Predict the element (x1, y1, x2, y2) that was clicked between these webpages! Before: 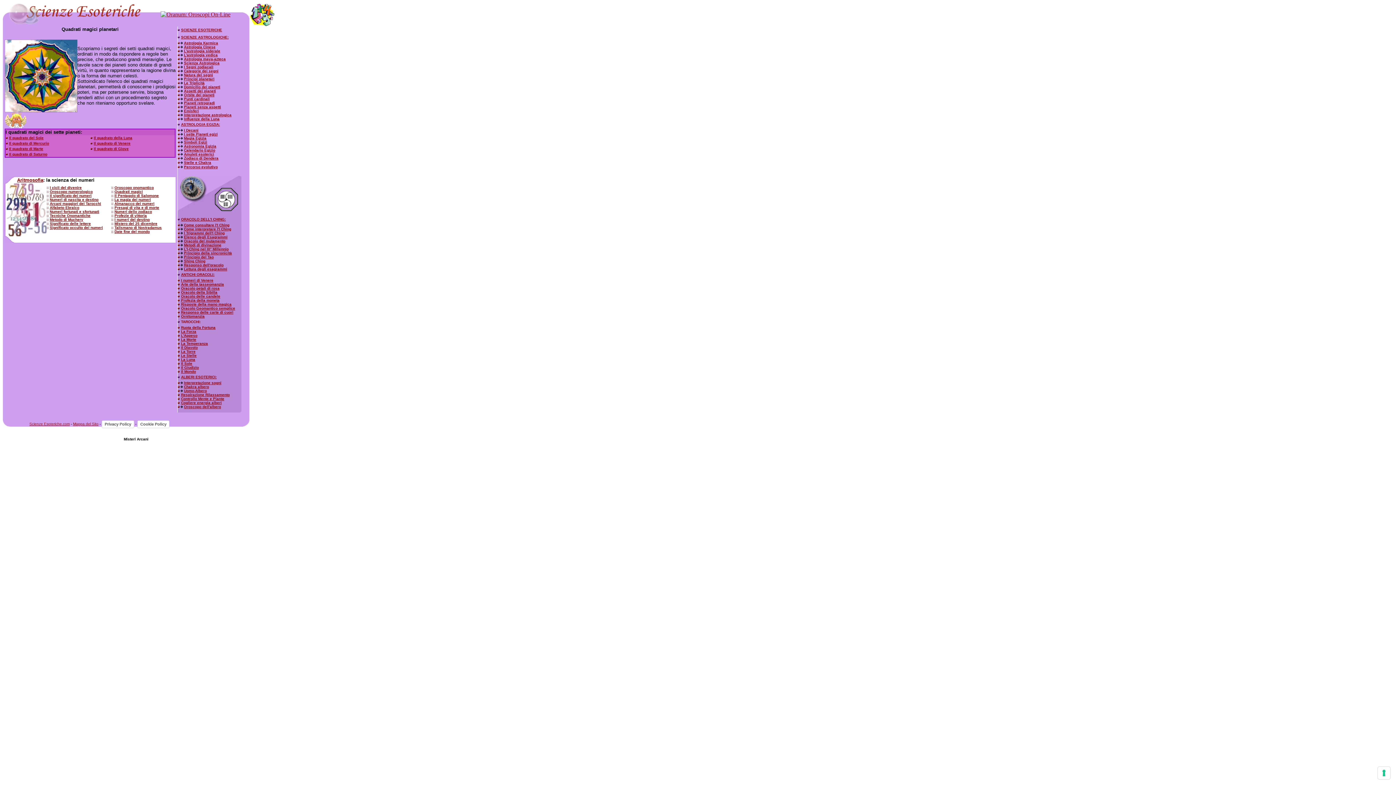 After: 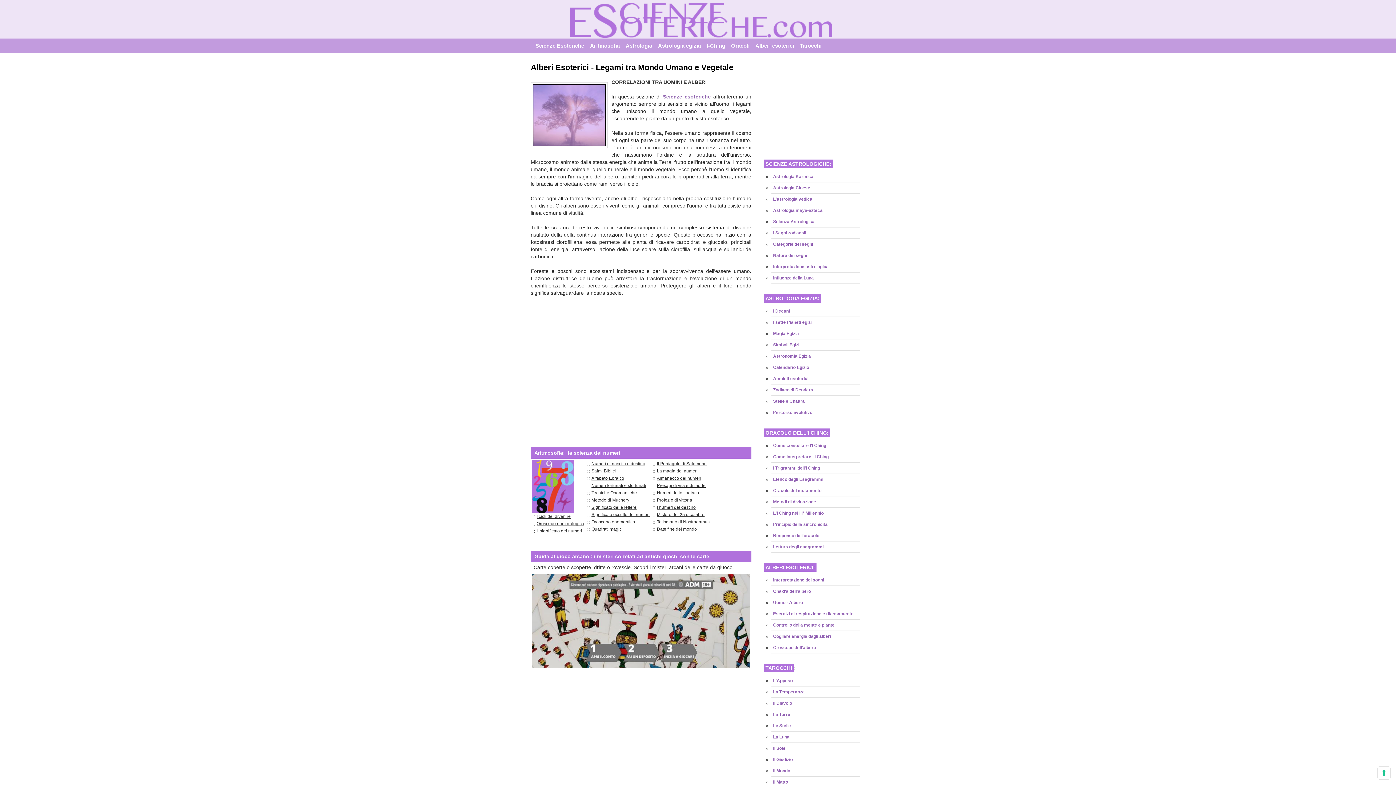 Action: bbox: (181, 375, 216, 379) label: ALBERI ESOTERICI: